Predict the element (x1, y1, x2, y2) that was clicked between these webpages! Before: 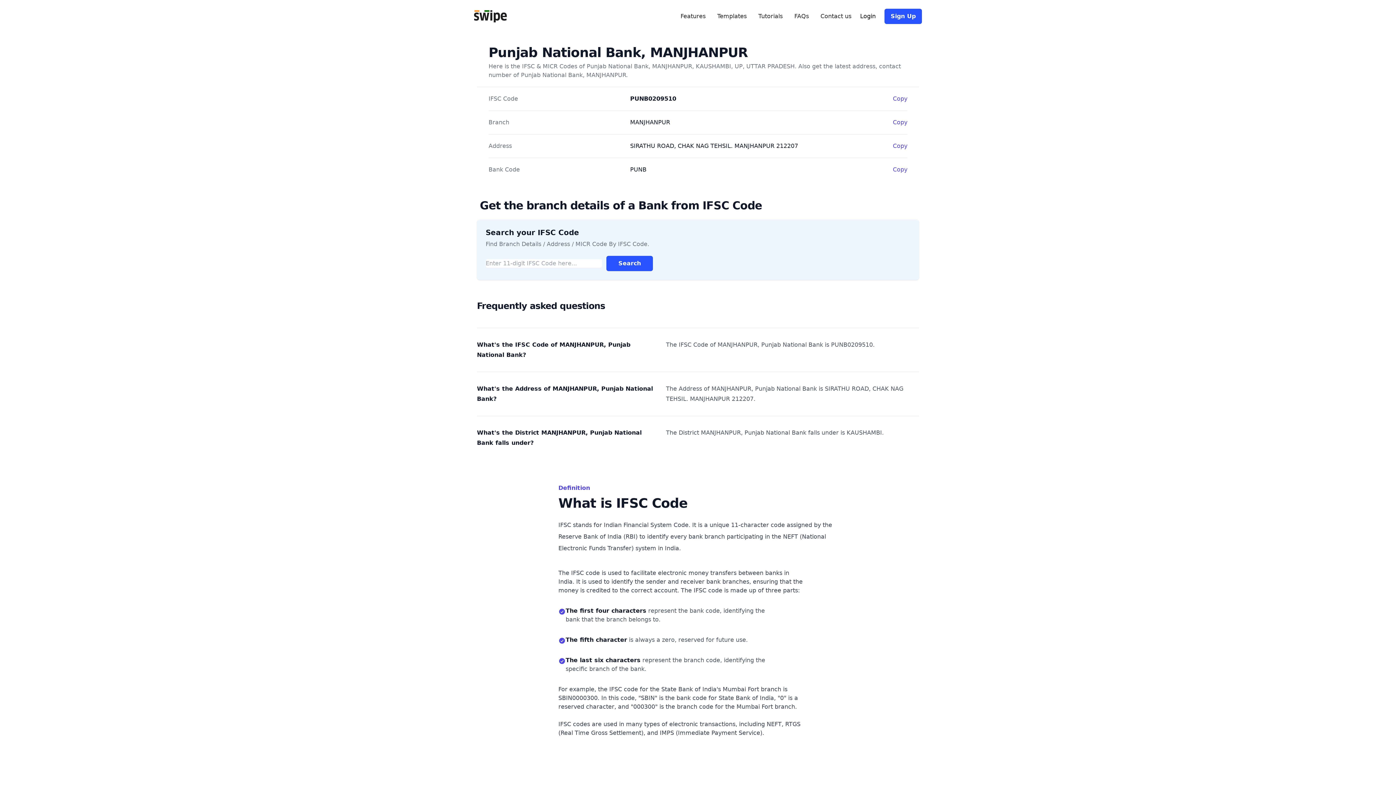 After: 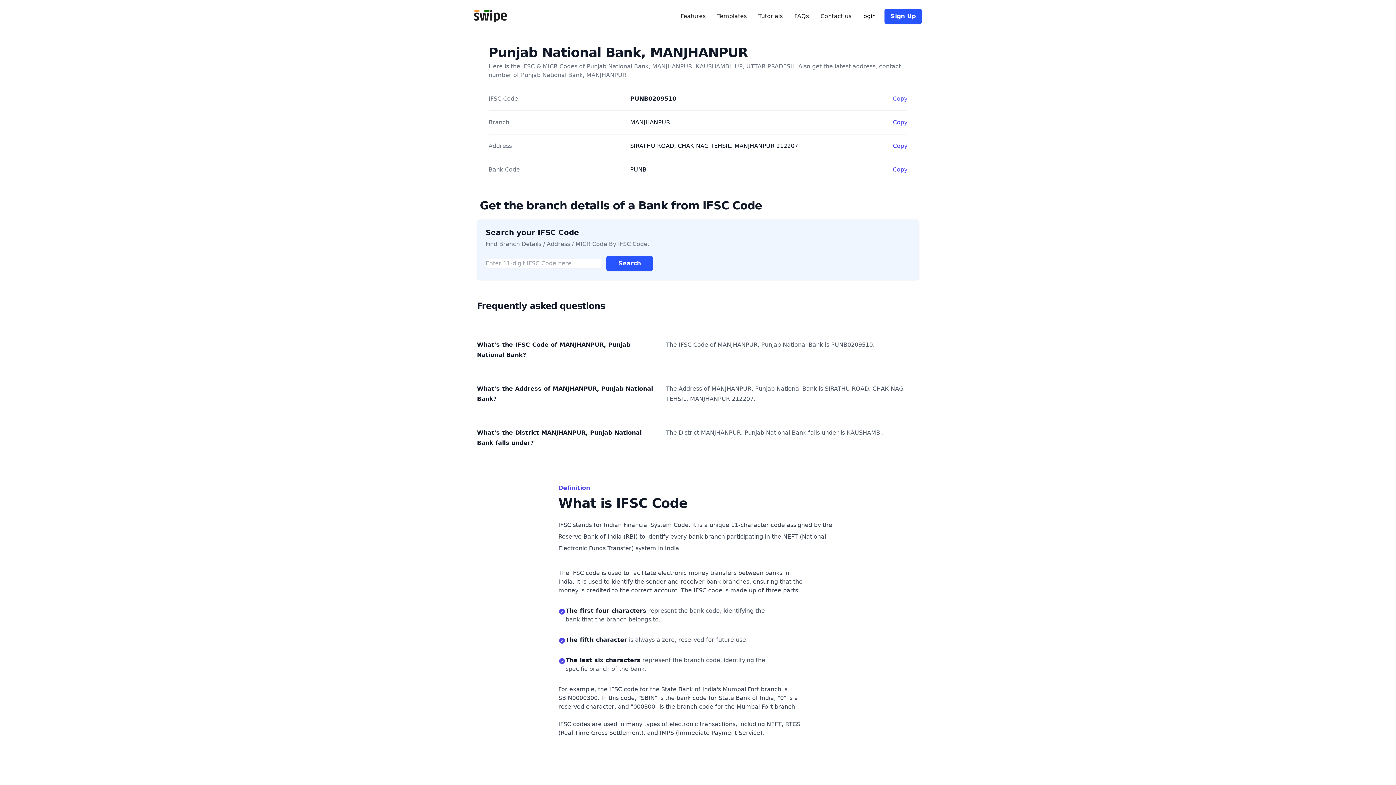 Action: label: Copy bbox: (893, 94, 907, 103)